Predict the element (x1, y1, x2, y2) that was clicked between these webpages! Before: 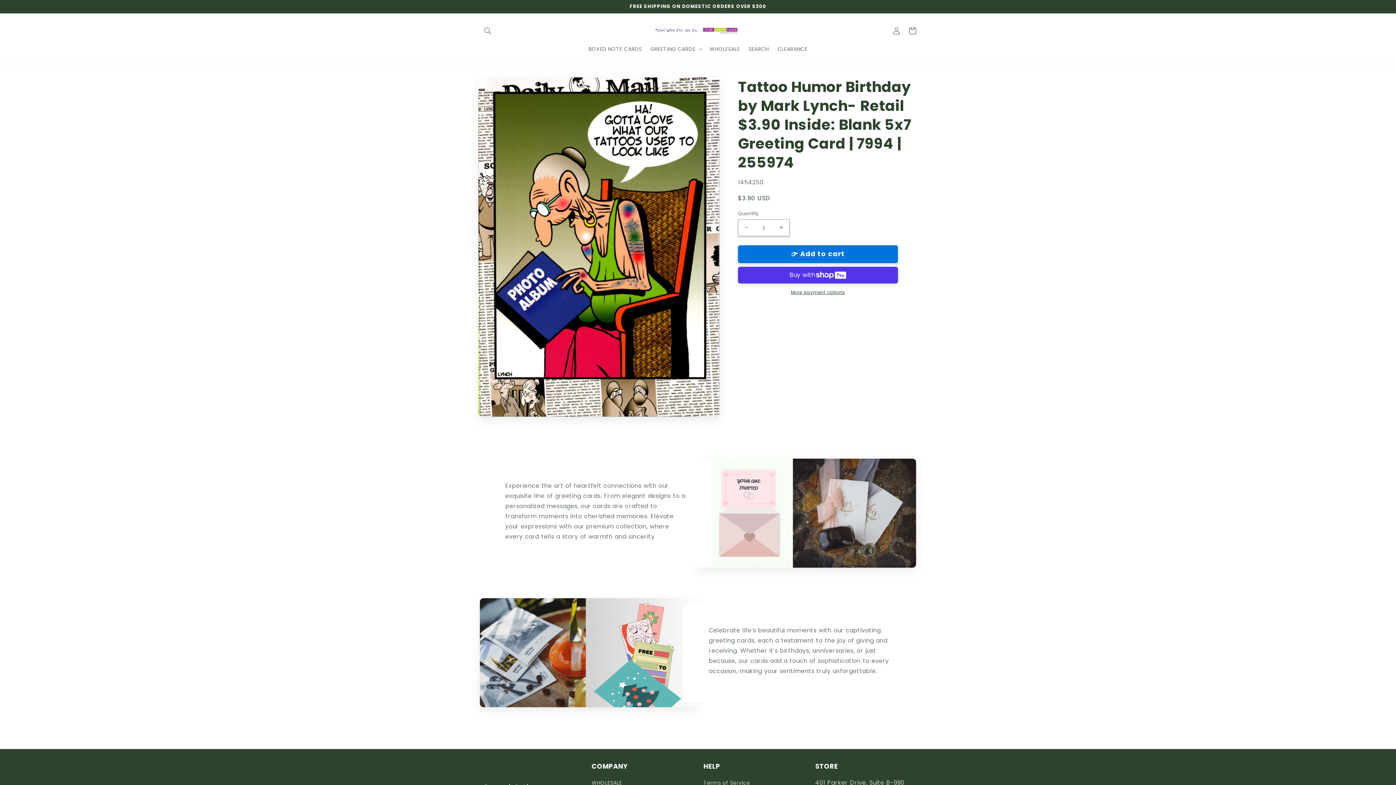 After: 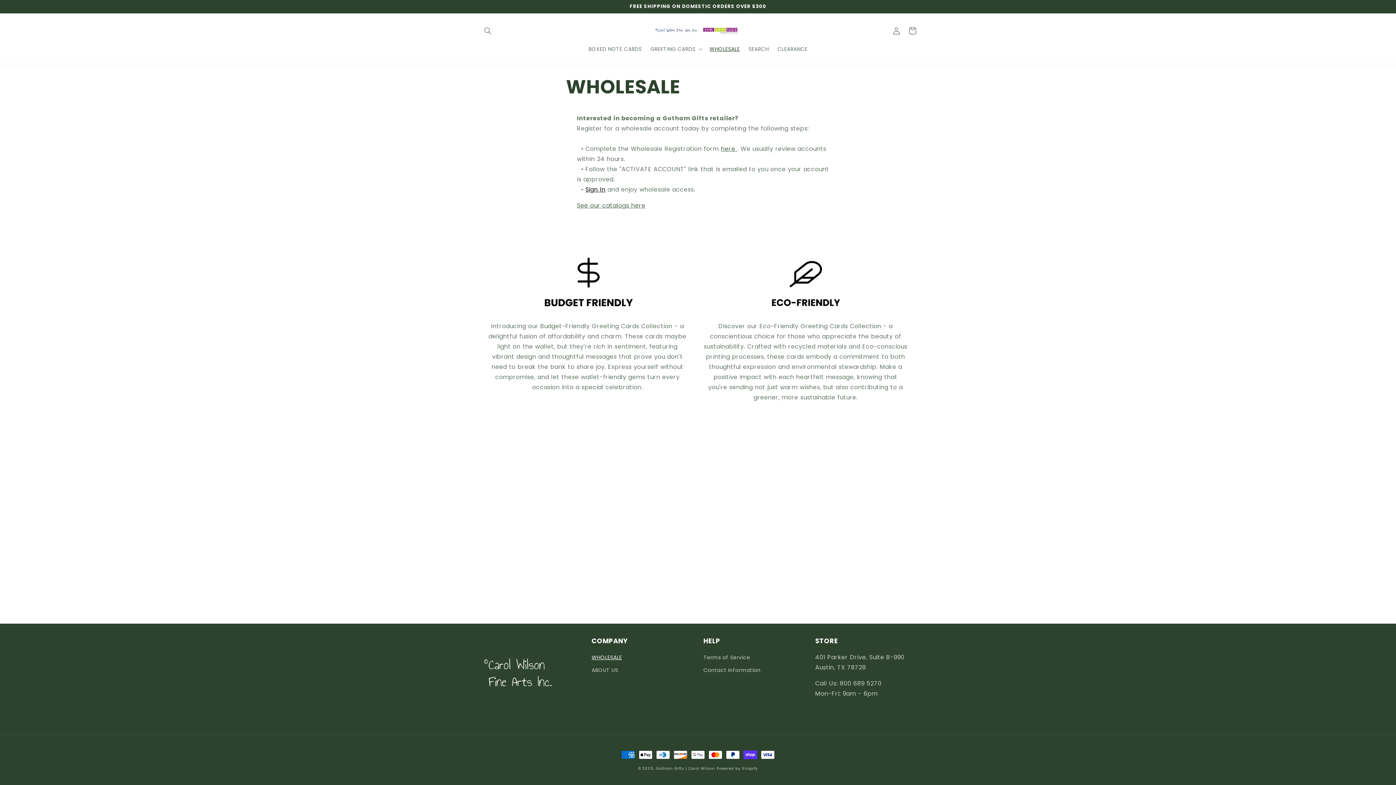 Action: label: WHOLESALE bbox: (705, 41, 744, 56)